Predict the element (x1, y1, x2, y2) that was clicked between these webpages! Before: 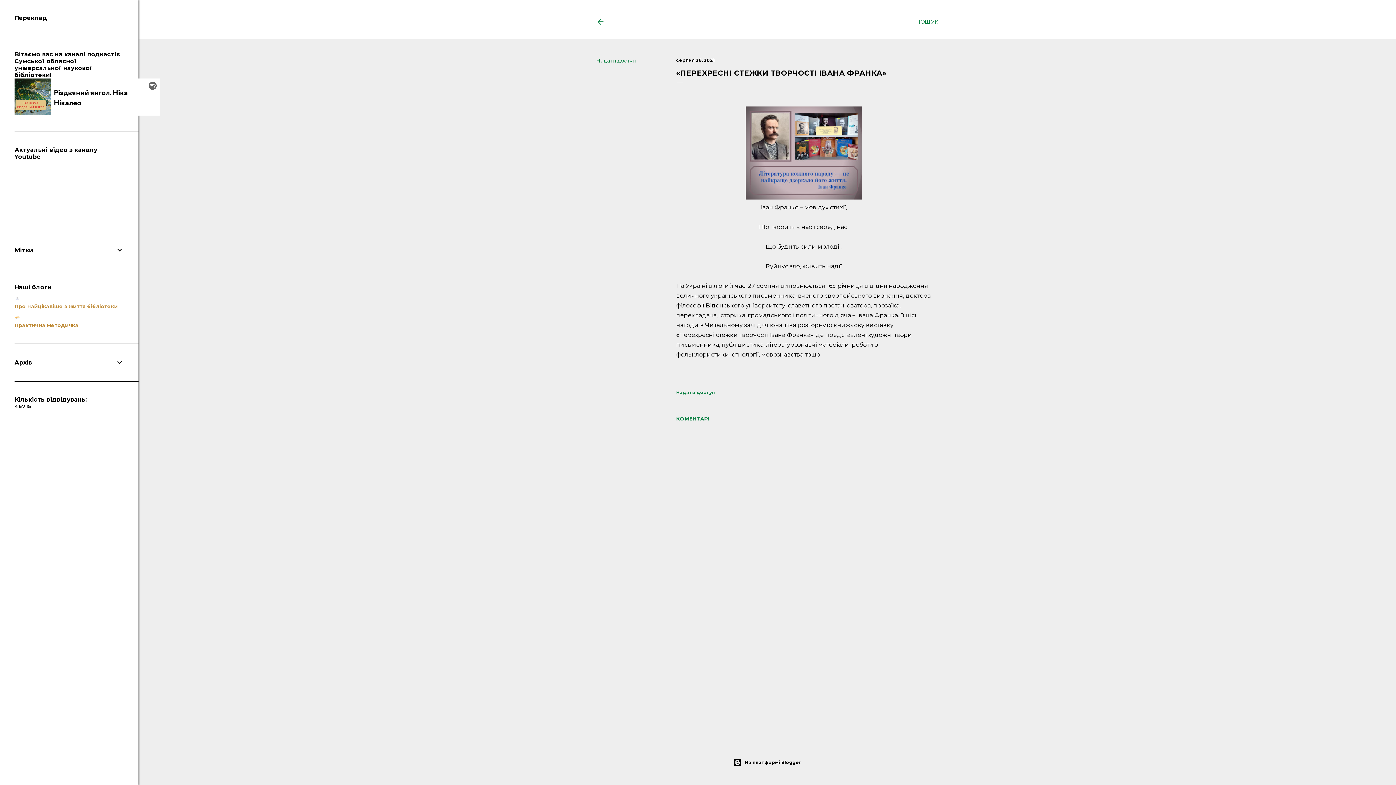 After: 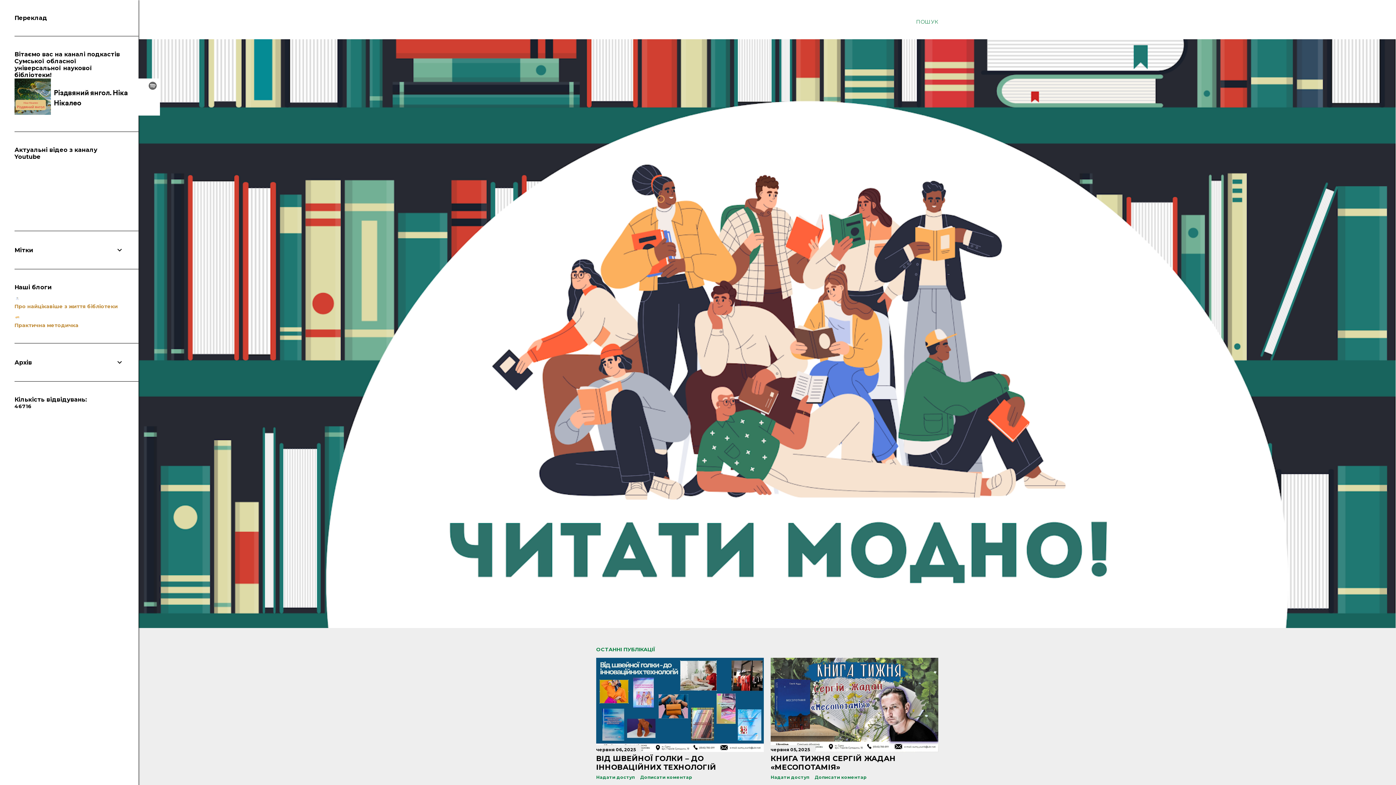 Action: bbox: (596, 18, 605, 28)